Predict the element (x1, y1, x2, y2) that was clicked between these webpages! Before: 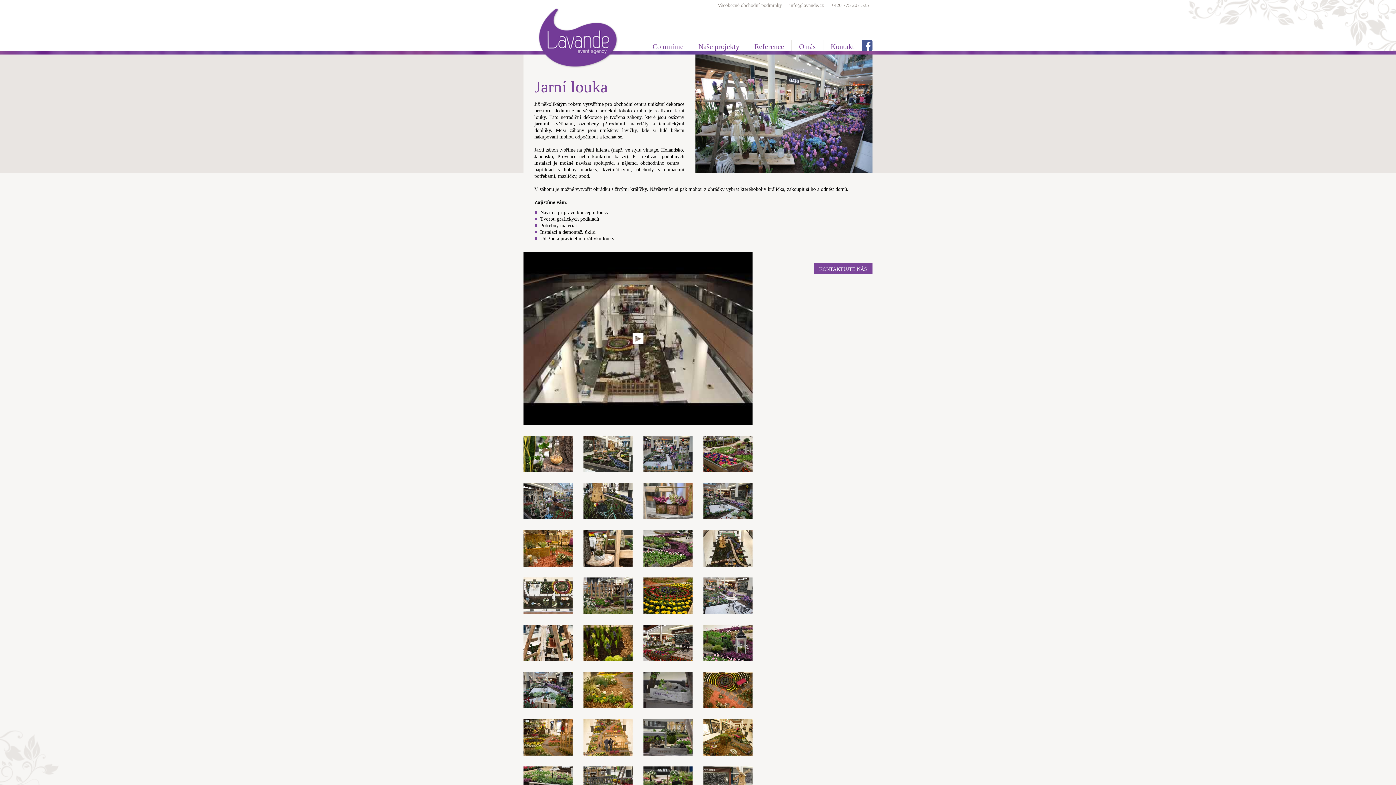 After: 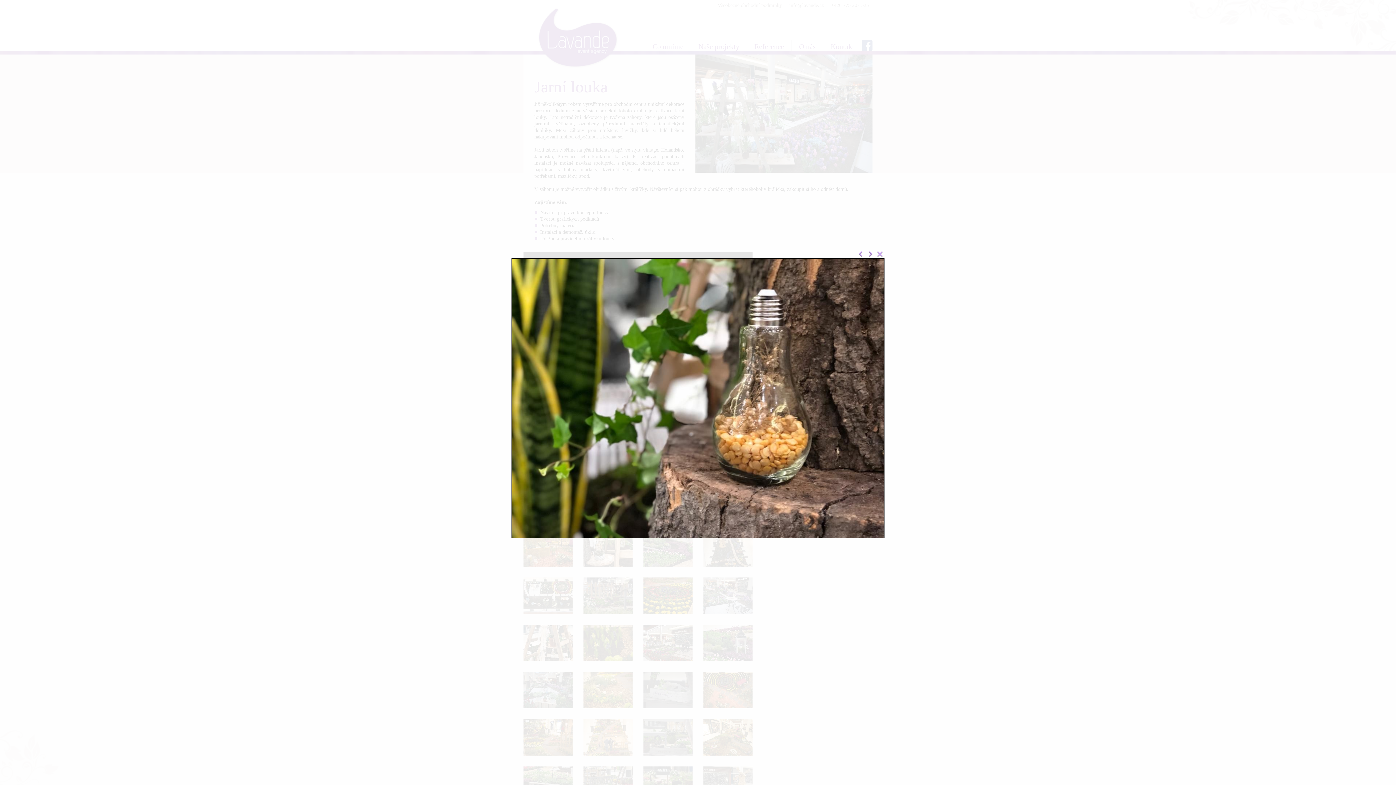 Action: bbox: (523, 436, 572, 472)